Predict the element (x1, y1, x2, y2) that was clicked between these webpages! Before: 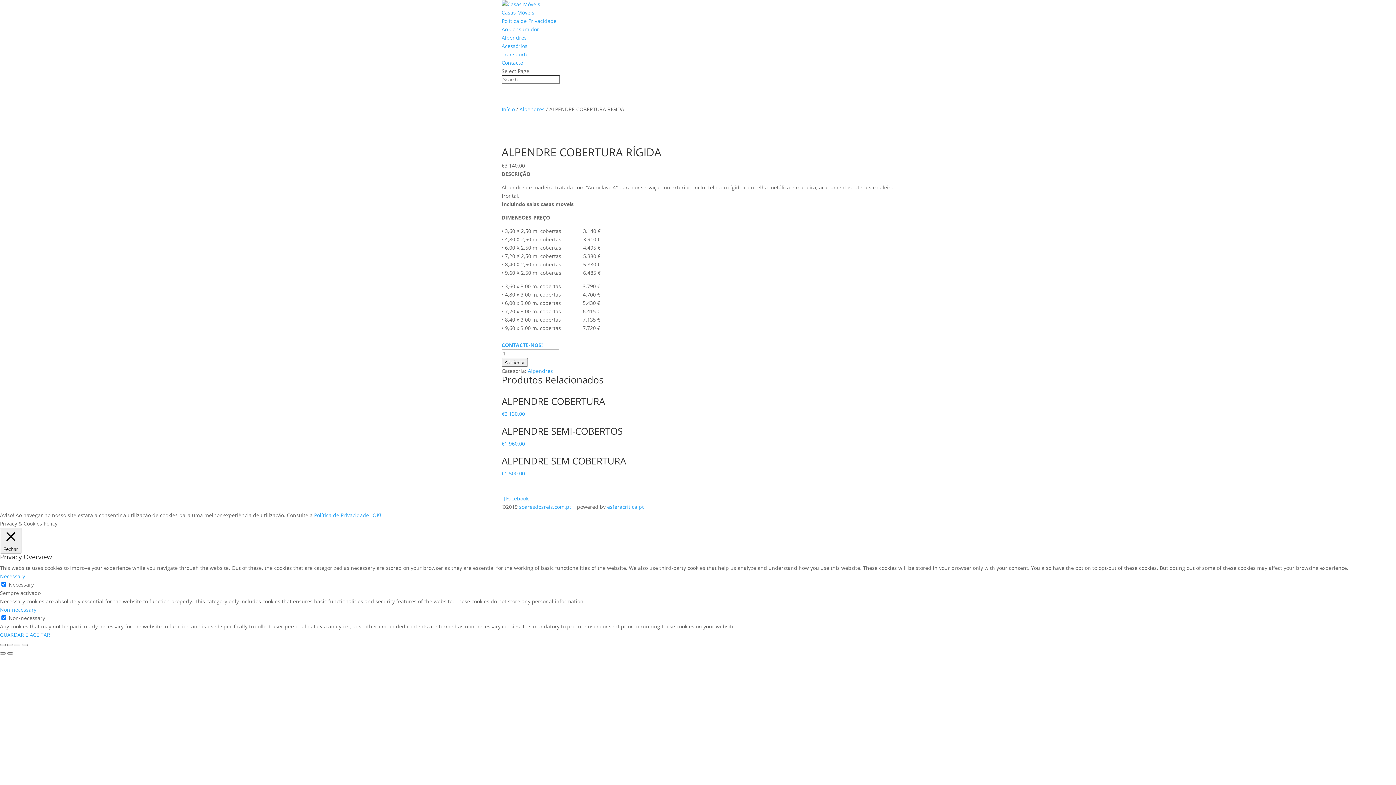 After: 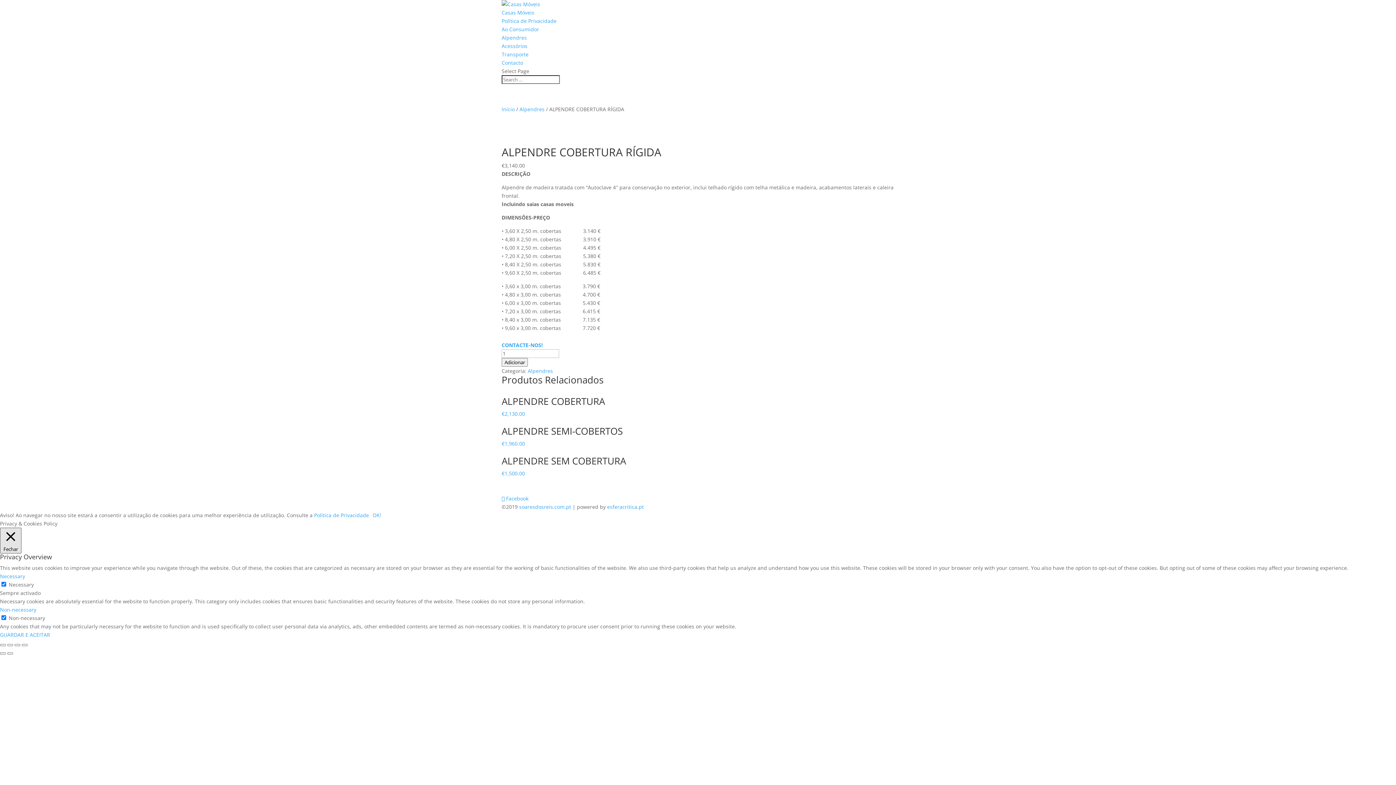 Action: label:  Fechar bbox: (0, 528, 21, 553)